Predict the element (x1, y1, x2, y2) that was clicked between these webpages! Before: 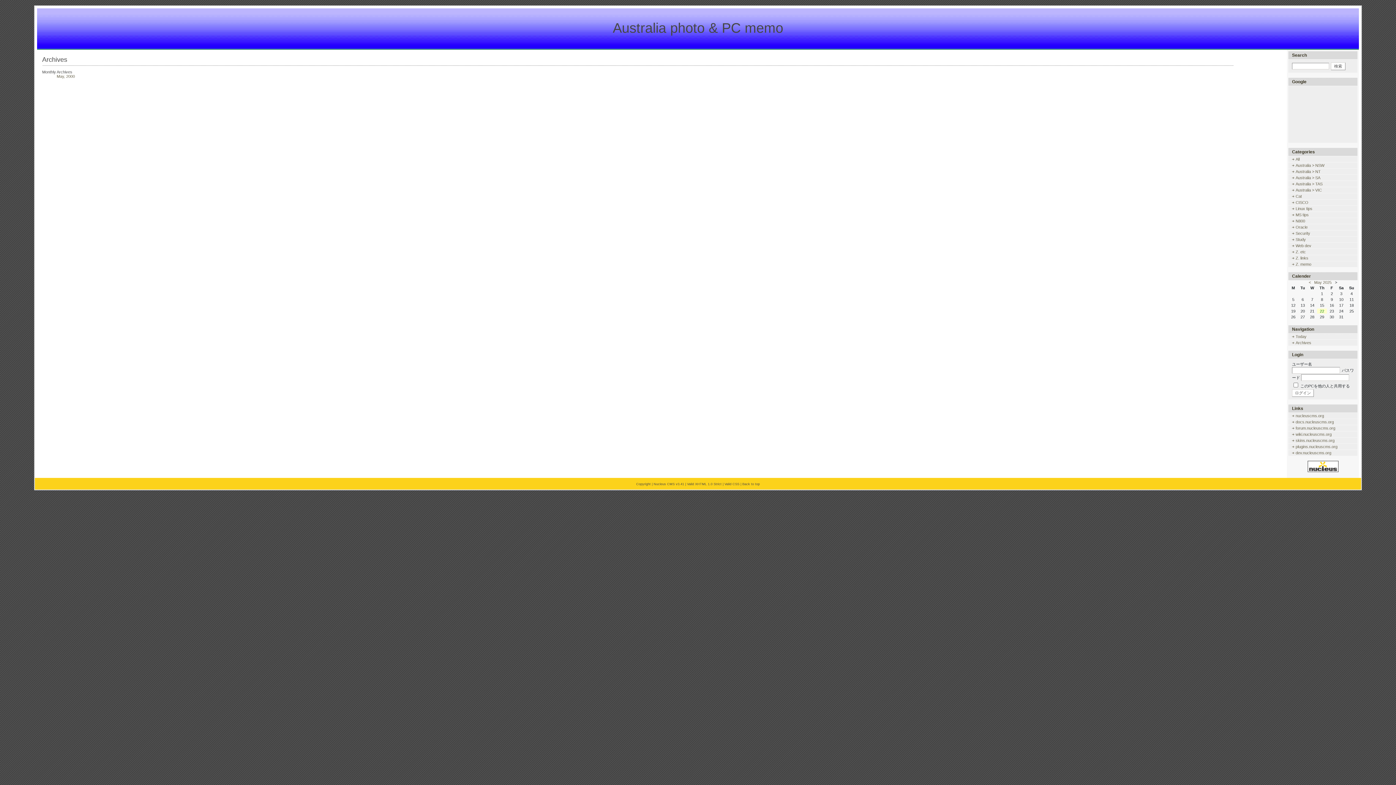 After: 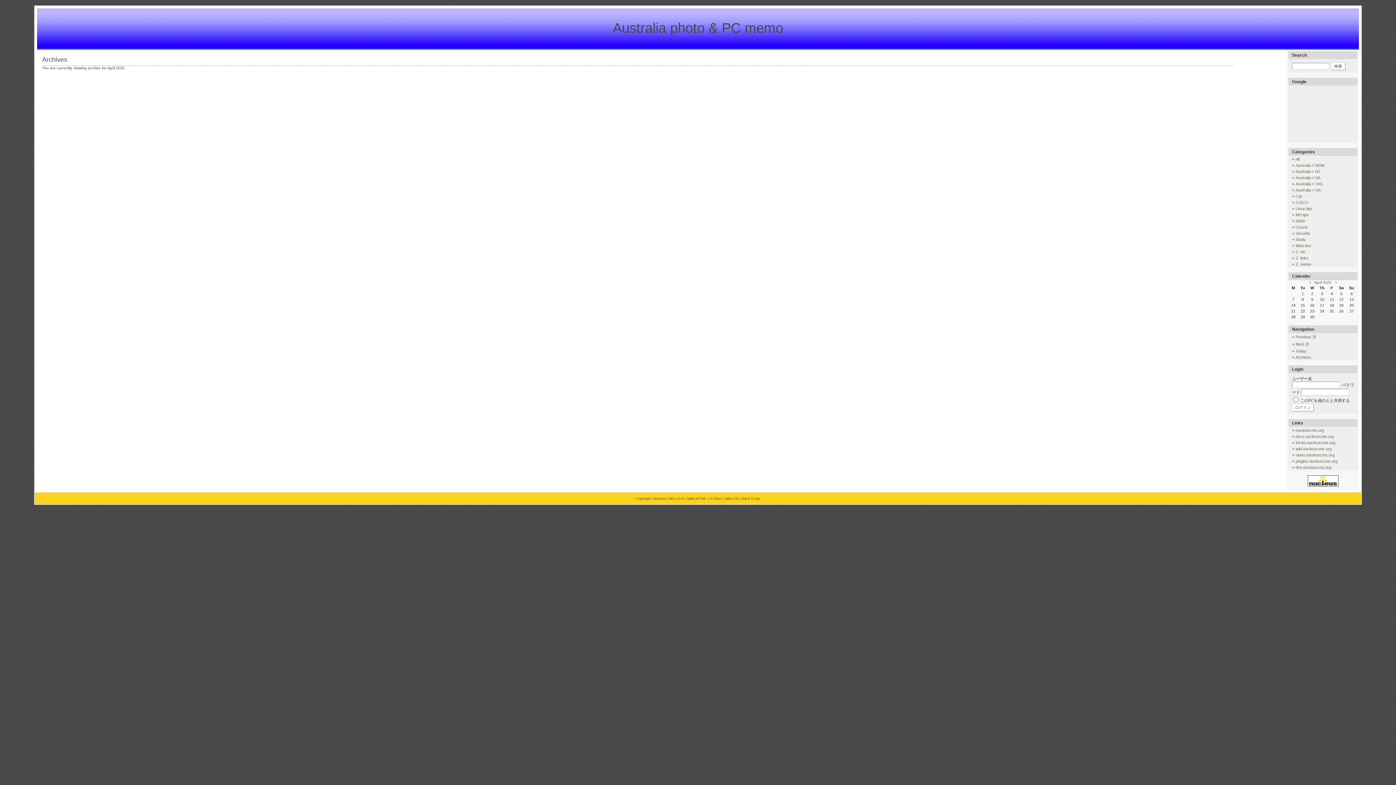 Action: label: < bbox: (1309, 280, 1311, 284)